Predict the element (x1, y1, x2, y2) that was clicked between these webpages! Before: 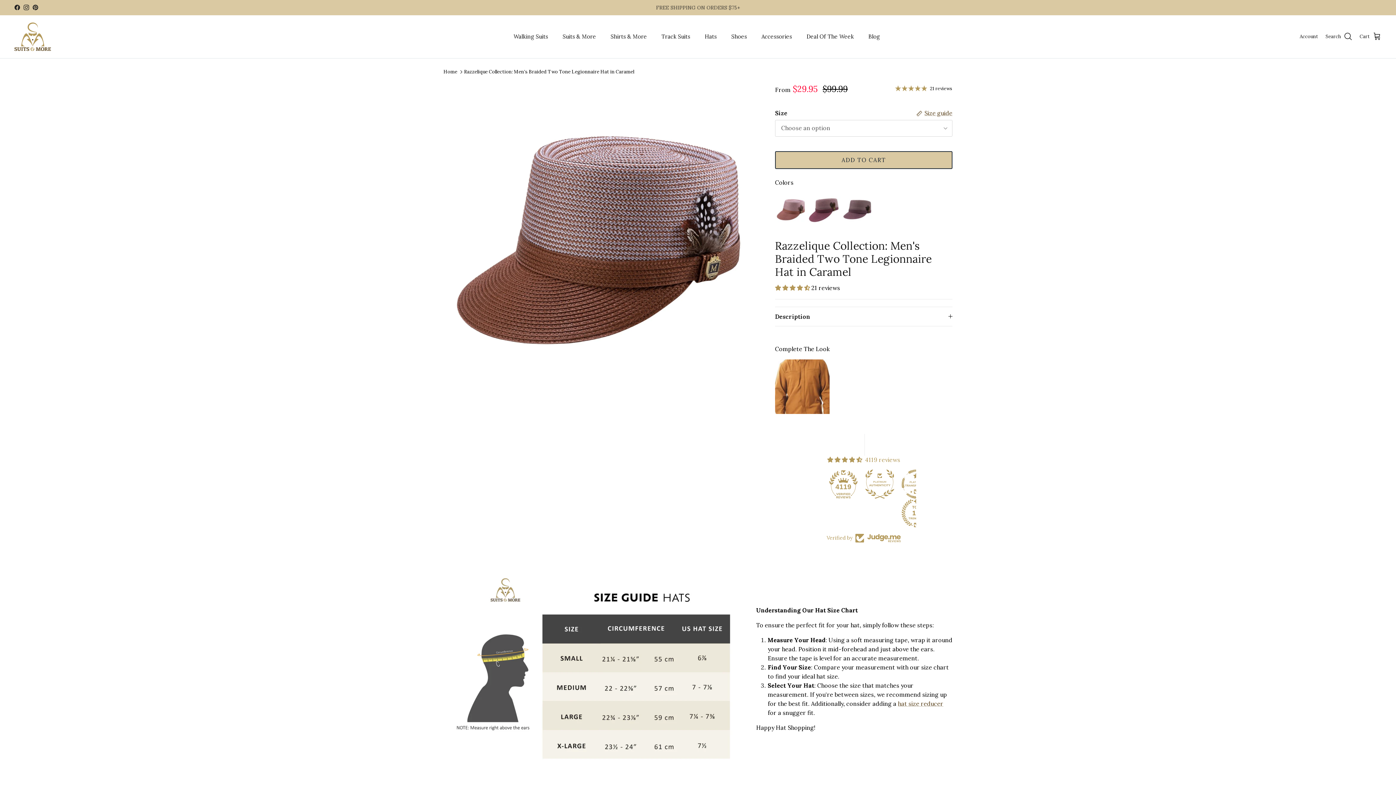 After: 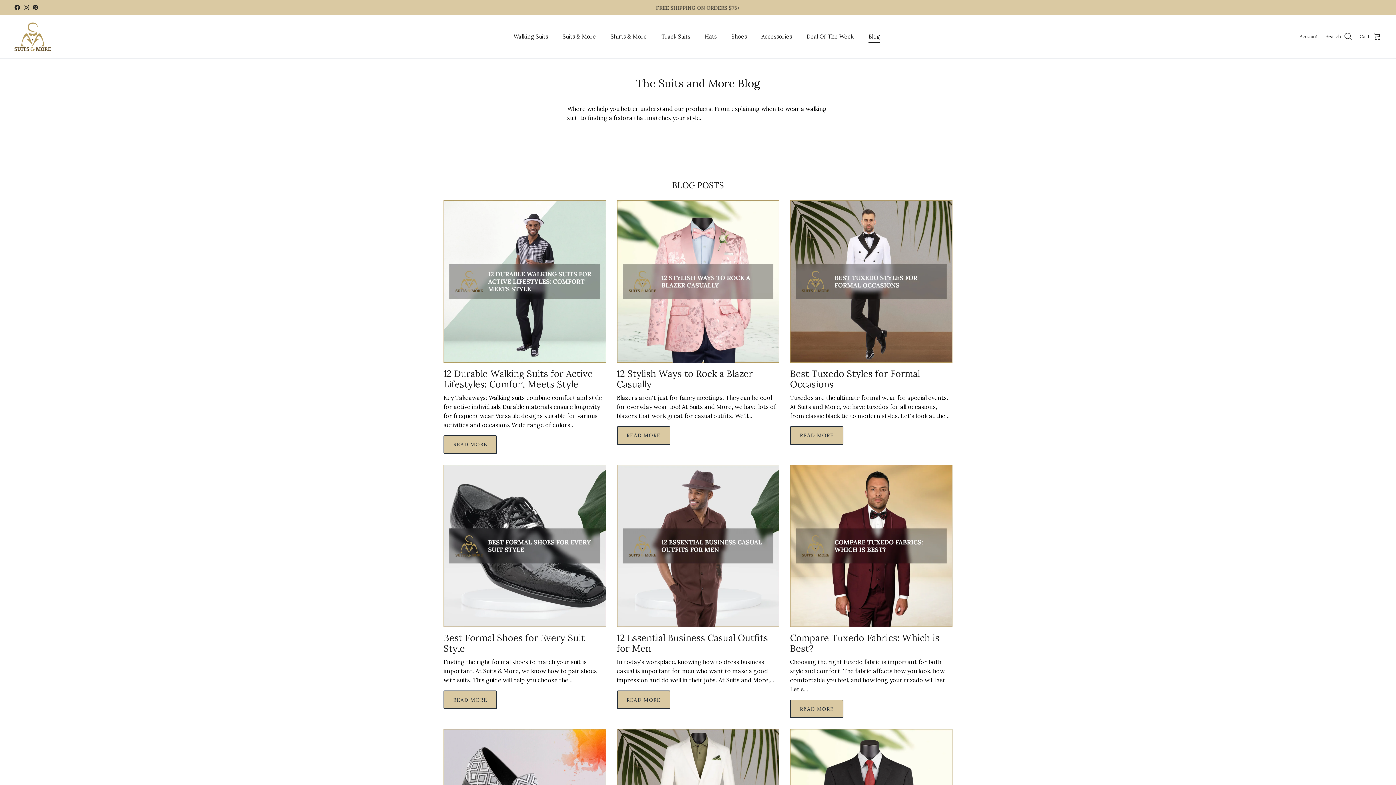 Action: bbox: (862, 24, 886, 48) label: Blog